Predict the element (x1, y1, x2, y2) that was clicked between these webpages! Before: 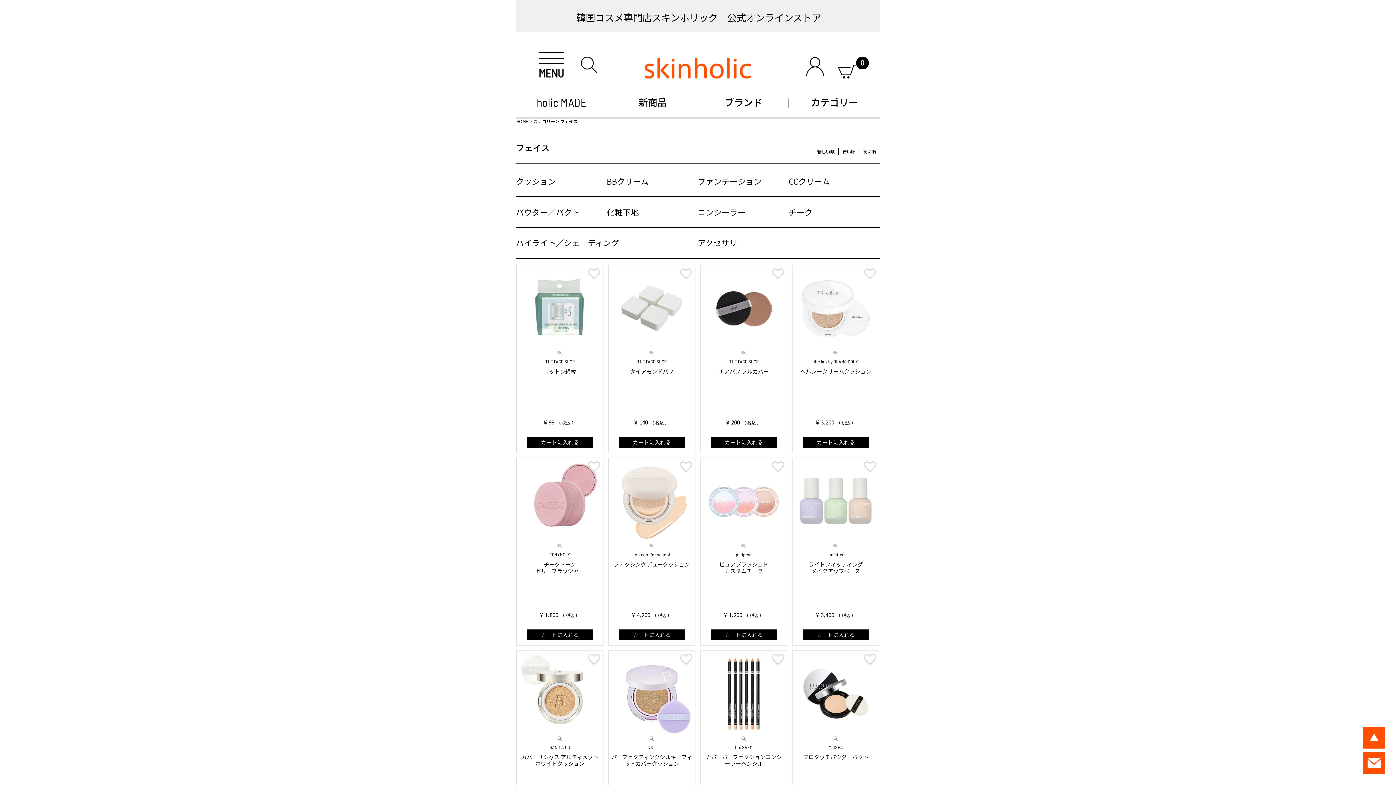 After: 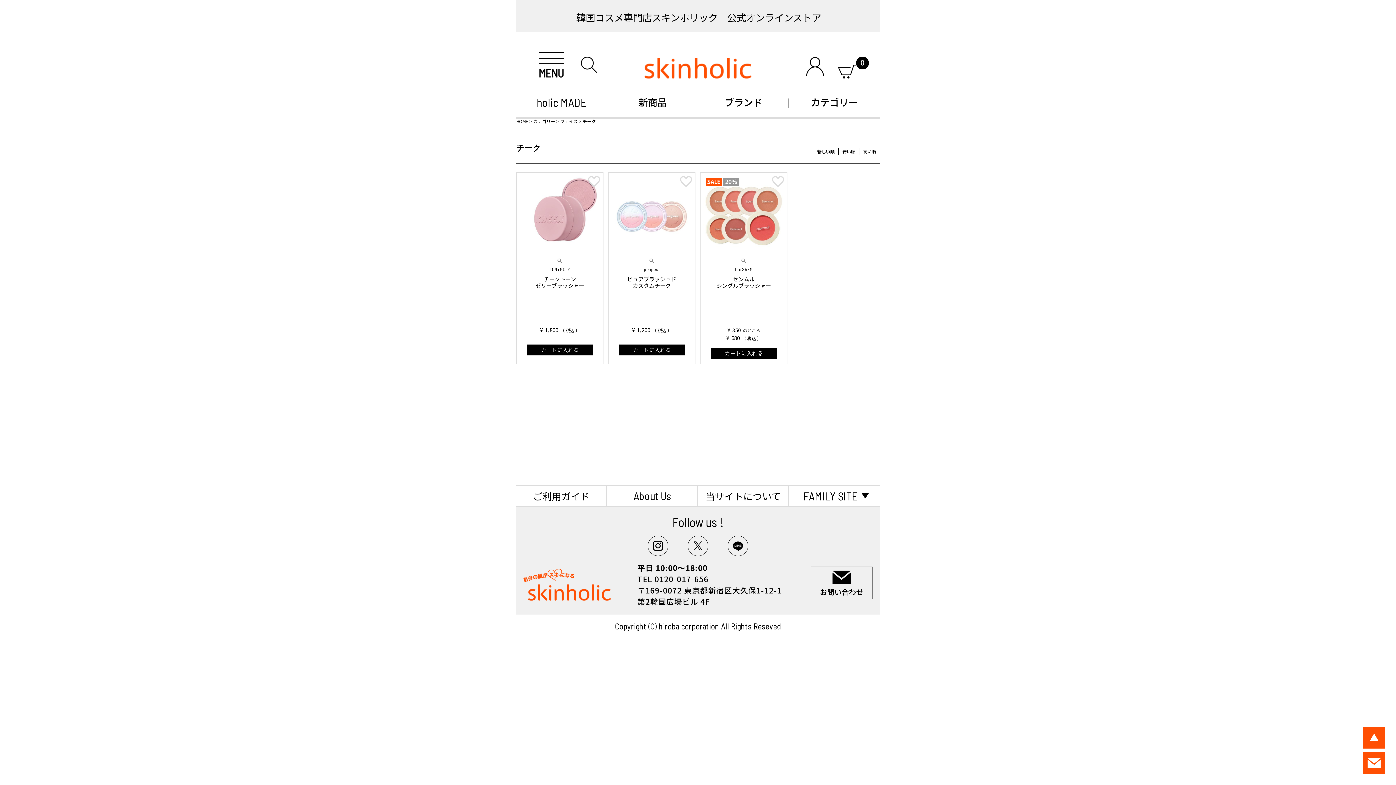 Action: label: チーク bbox: (788, 196, 880, 228)